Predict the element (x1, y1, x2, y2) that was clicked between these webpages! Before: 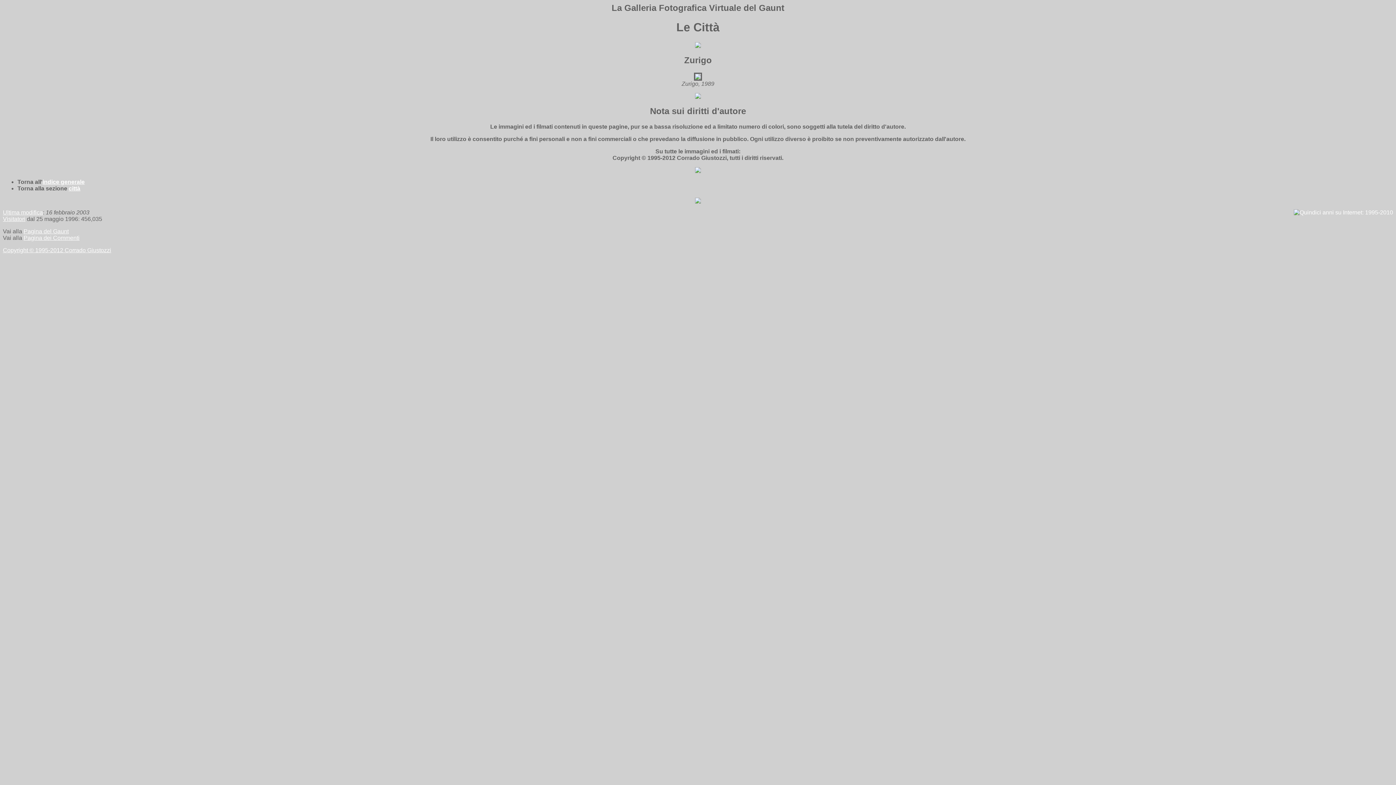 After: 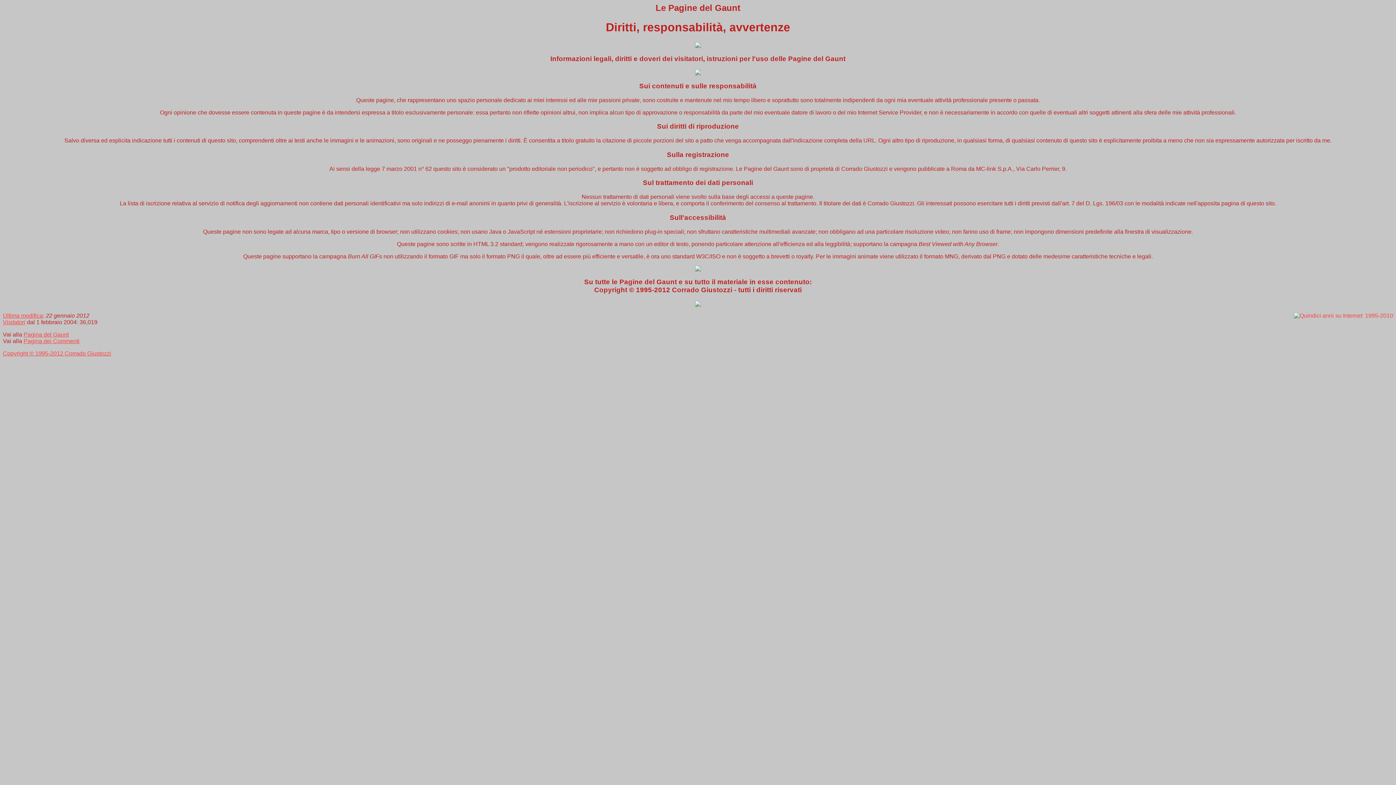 Action: label: Copyright © 1995-2012 Corrado Giustozzi bbox: (2, 247, 111, 253)